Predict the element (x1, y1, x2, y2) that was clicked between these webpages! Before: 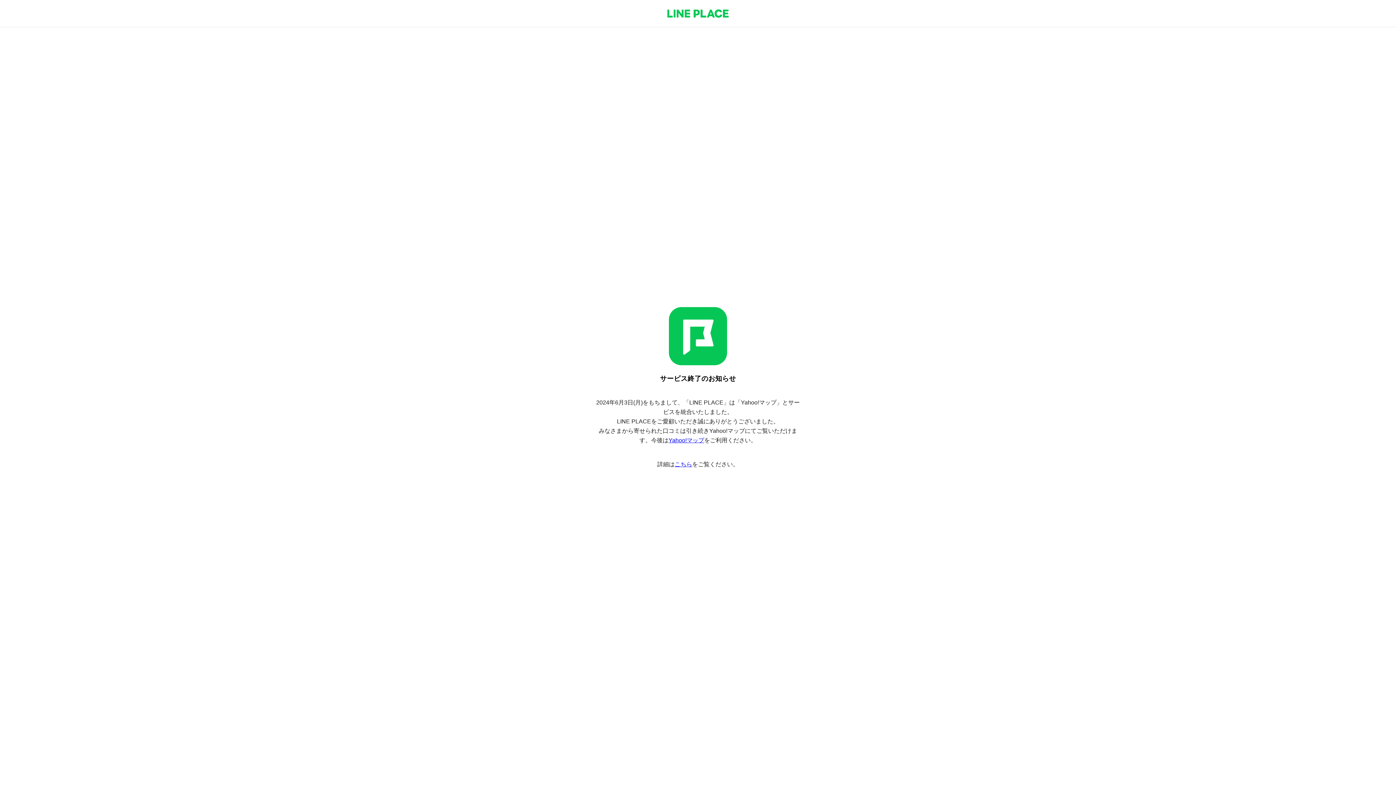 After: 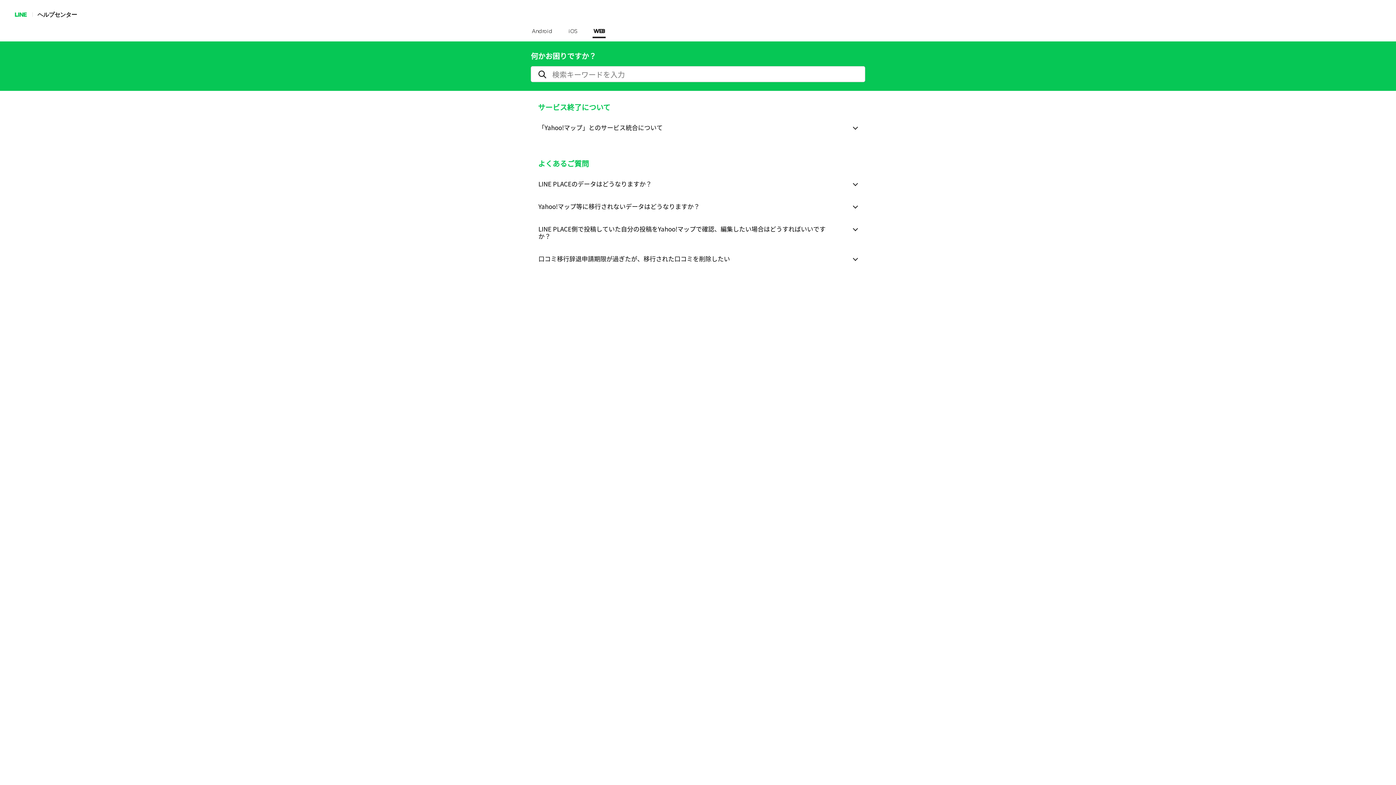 Action: label: こちら bbox: (674, 461, 692, 467)